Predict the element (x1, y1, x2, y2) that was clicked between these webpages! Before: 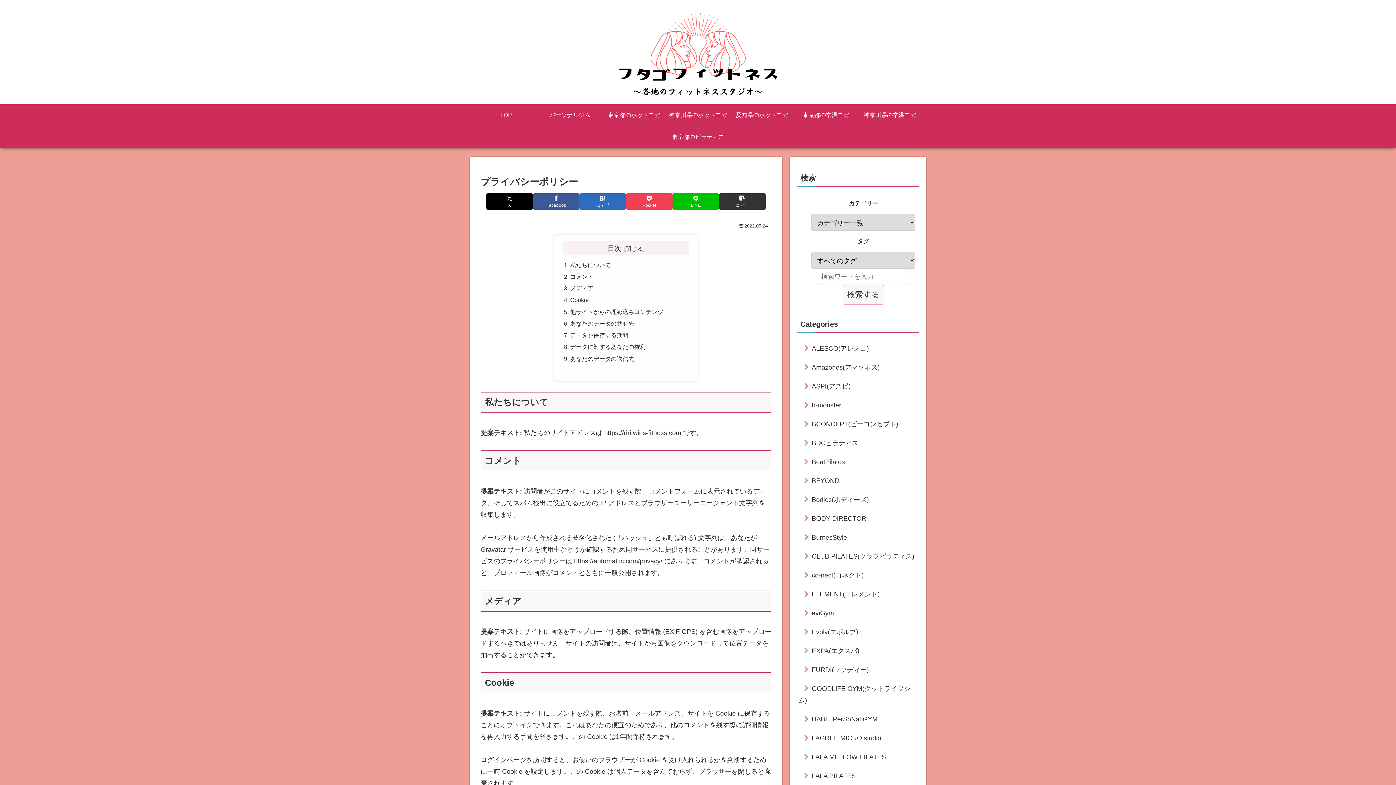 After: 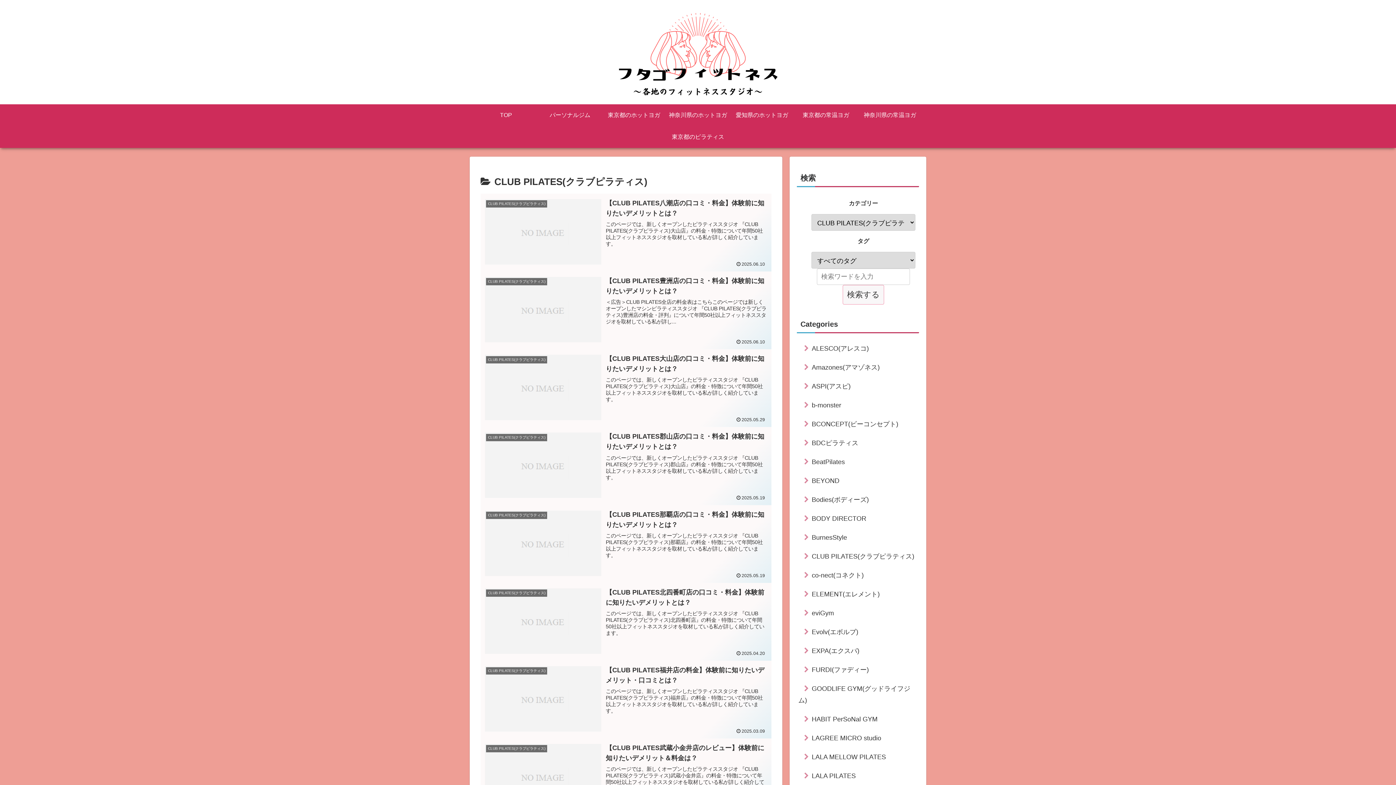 Action: label: CLUB PILATES(クラブピラティス) bbox: (797, 547, 919, 566)